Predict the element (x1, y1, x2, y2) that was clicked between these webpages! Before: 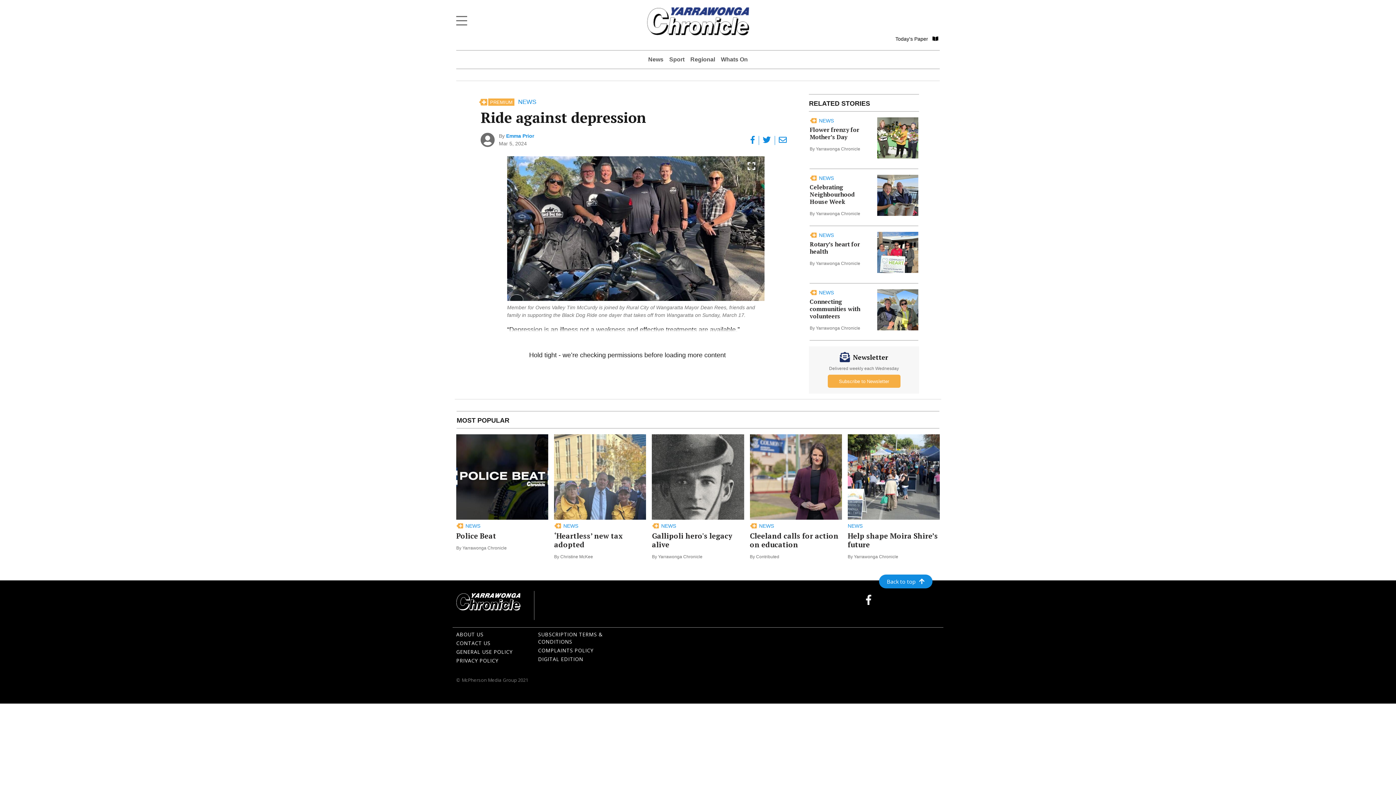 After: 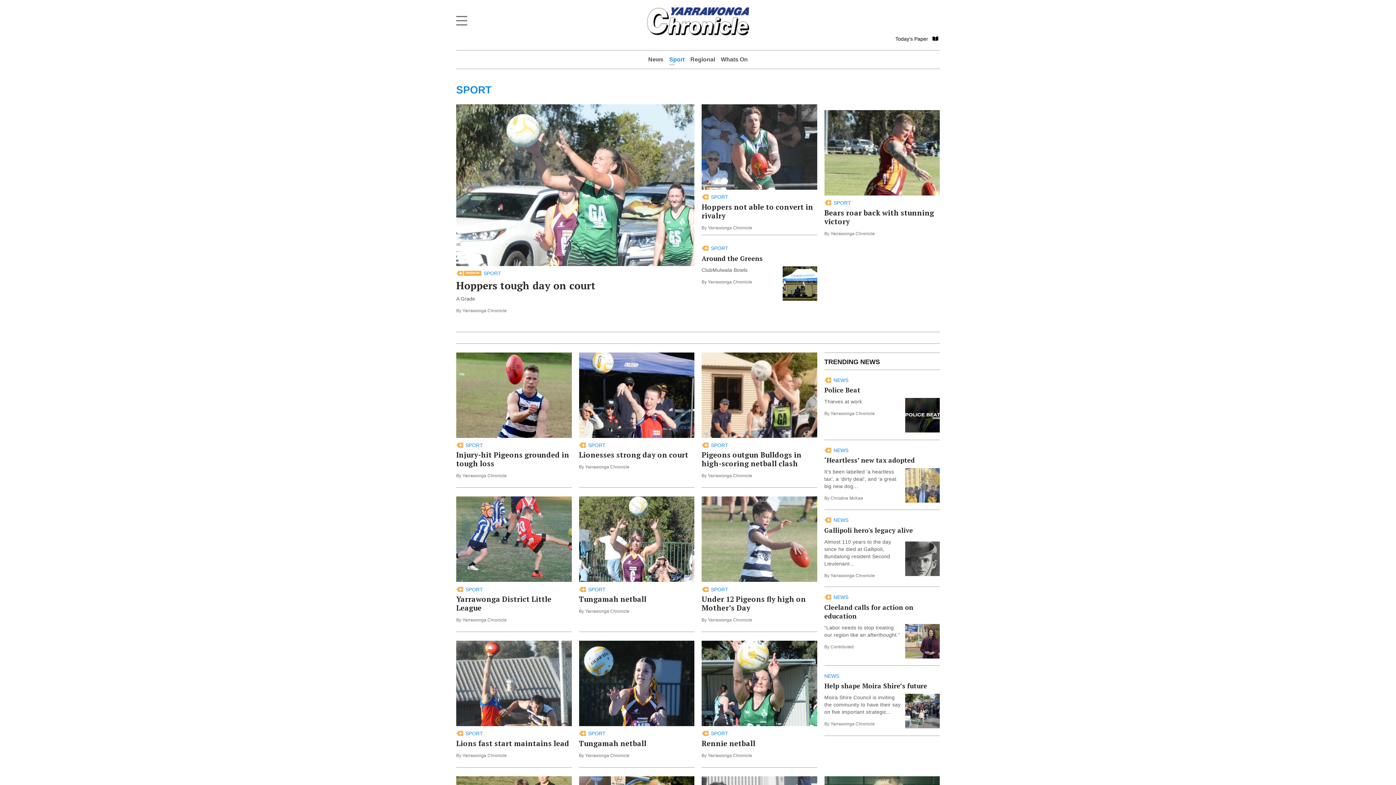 Action: bbox: (669, 55, 684, 64) label: Sport